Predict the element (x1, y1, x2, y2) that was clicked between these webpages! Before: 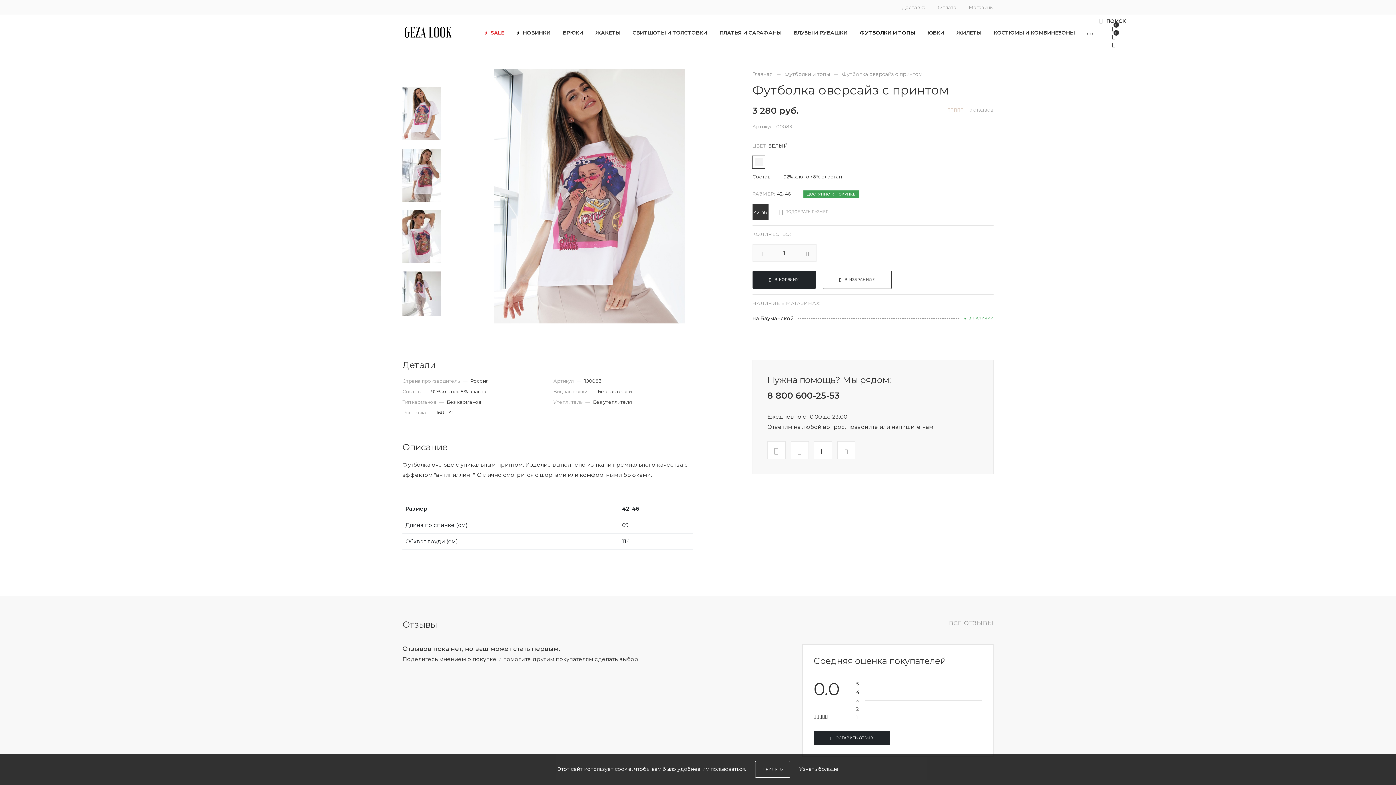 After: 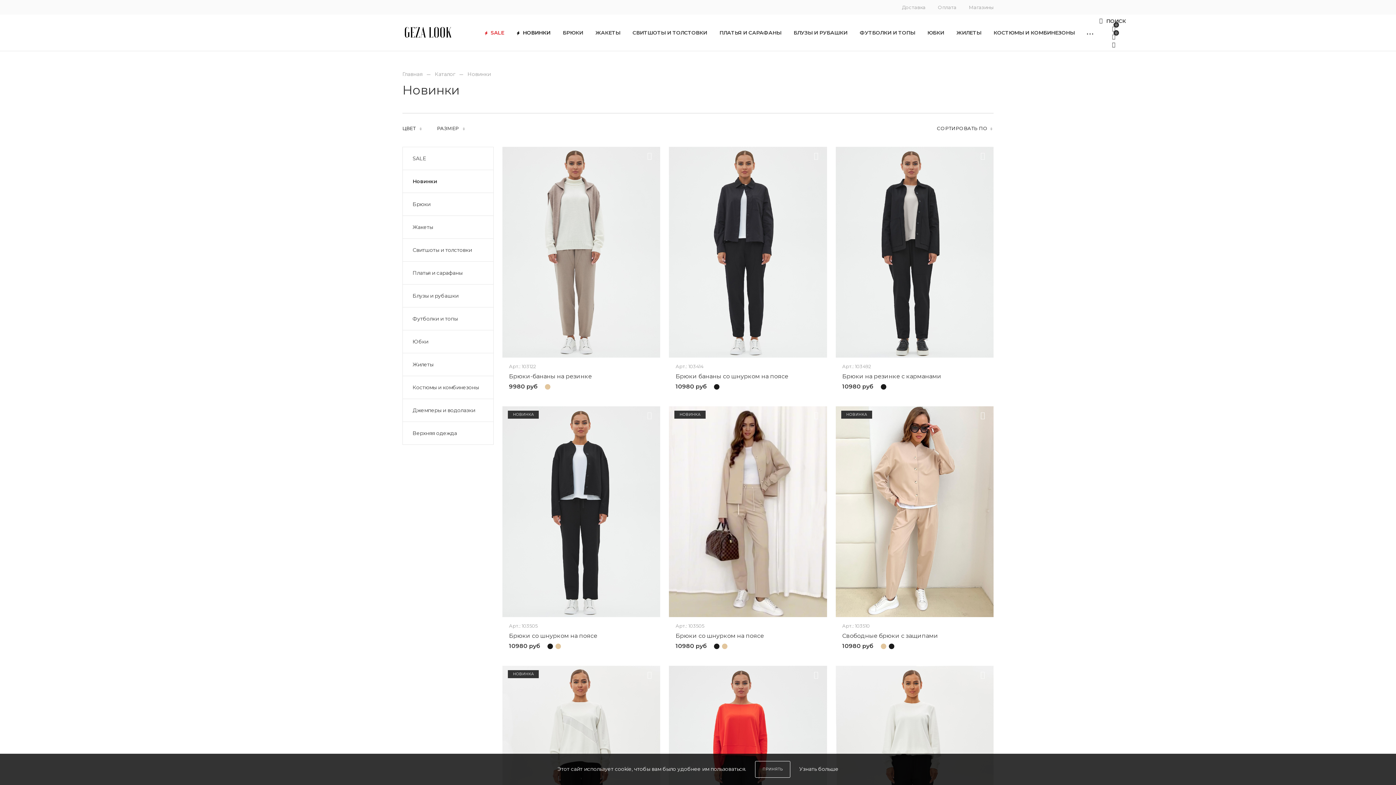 Action: bbox: (510, 29, 556, 35) label: НОВИНКИ